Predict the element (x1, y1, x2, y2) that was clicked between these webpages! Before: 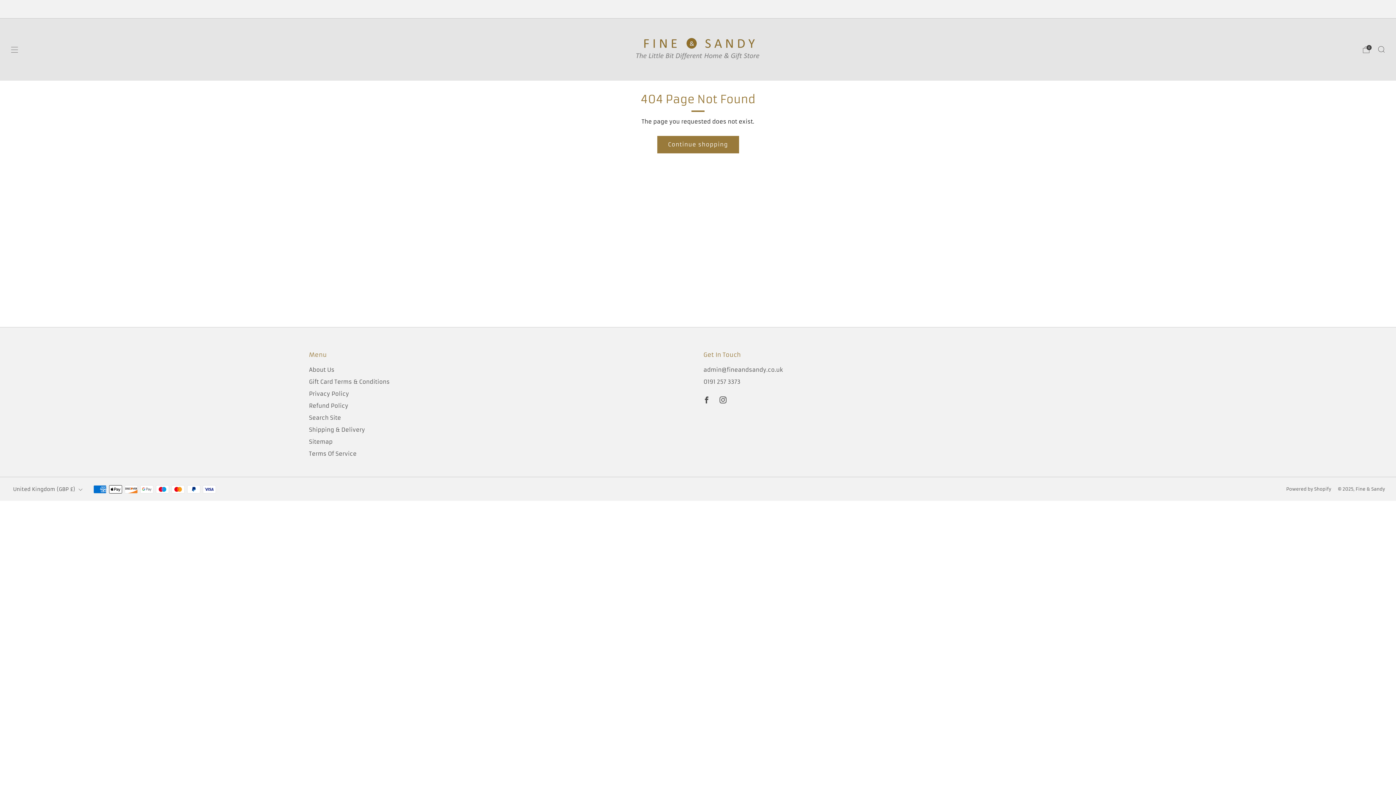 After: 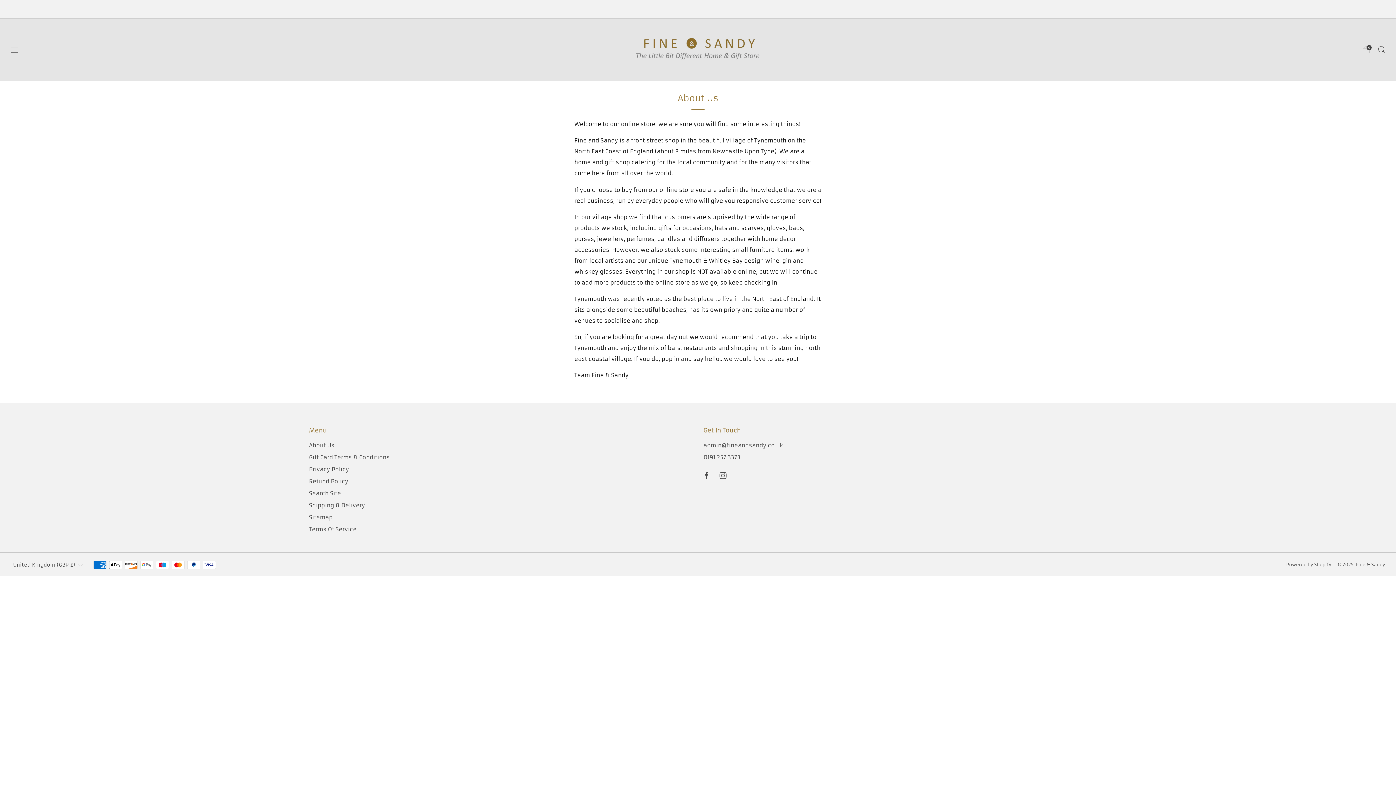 Action: bbox: (309, 366, 334, 373) label: About Us